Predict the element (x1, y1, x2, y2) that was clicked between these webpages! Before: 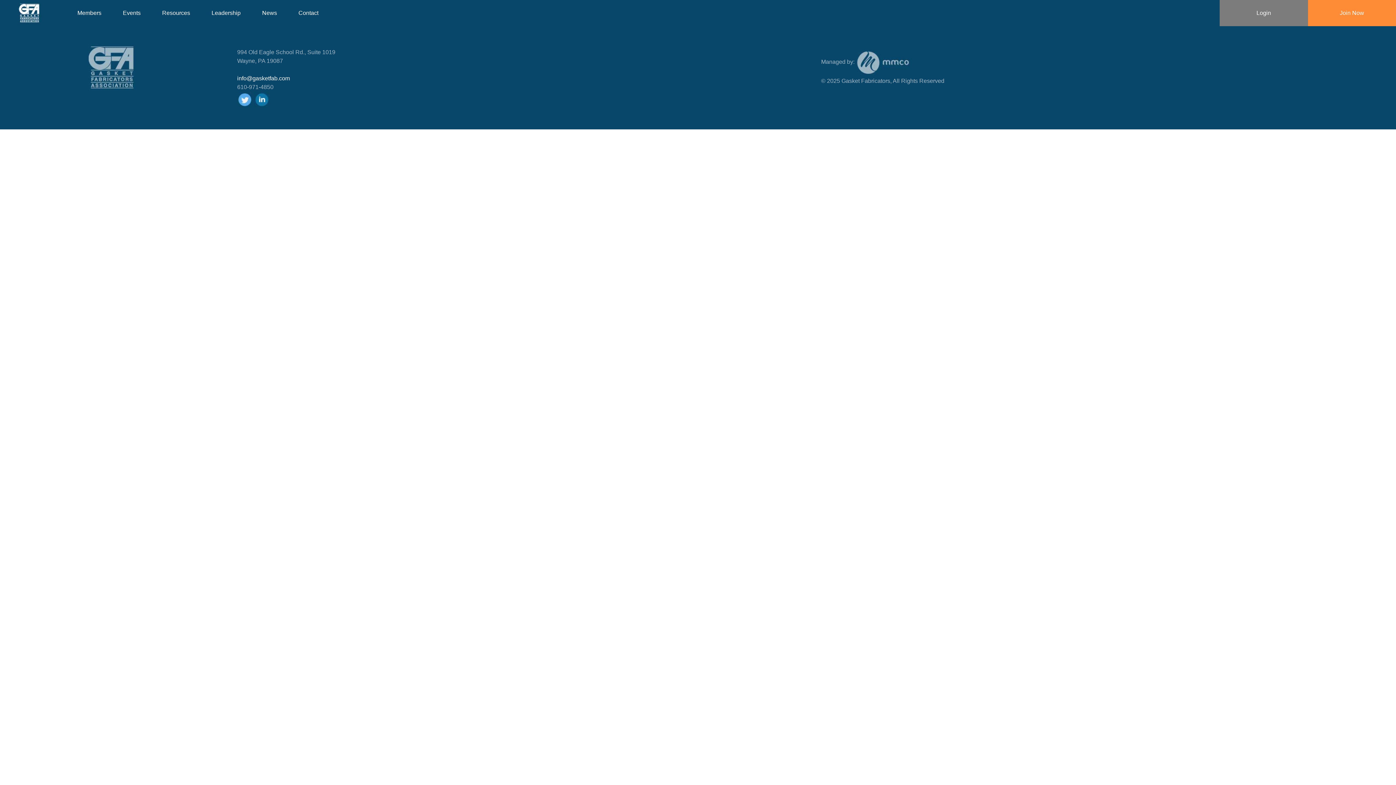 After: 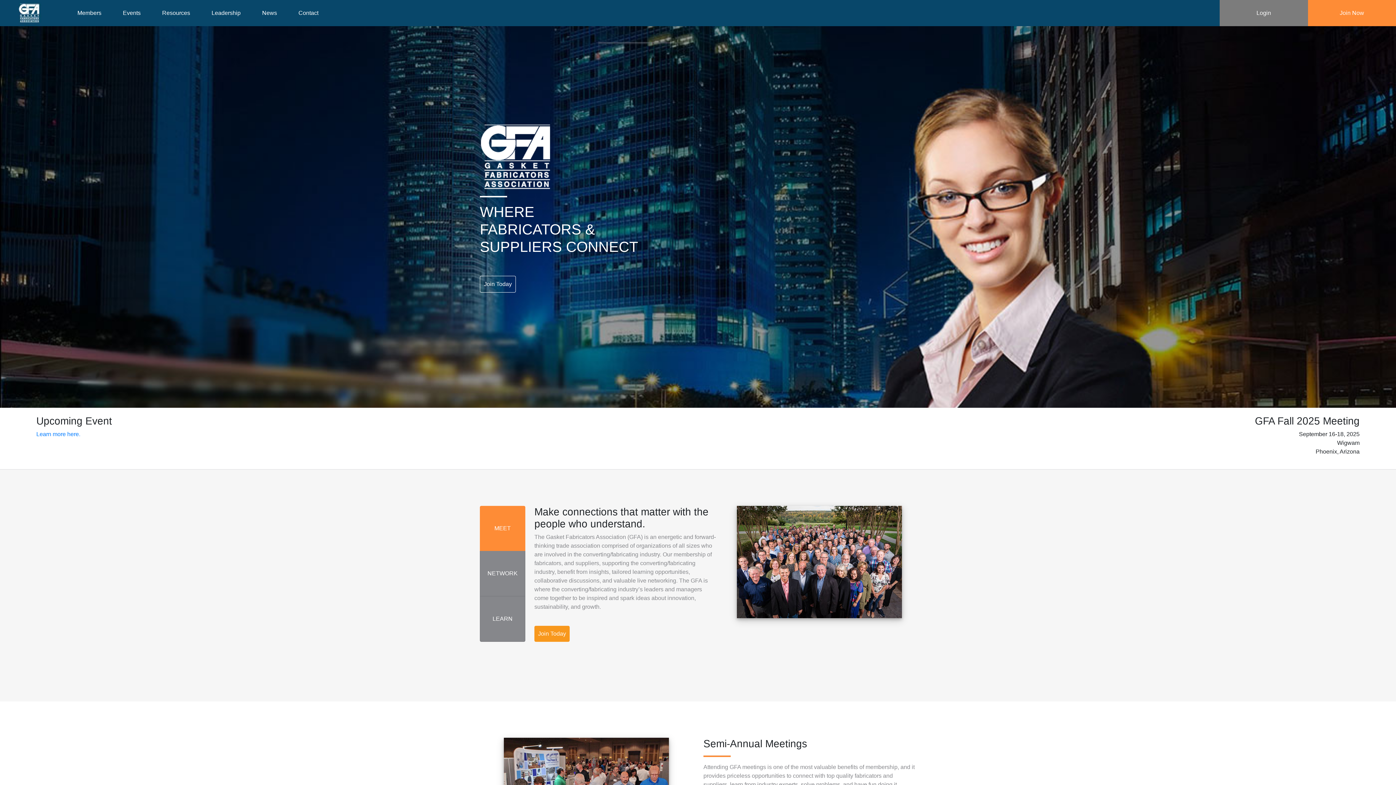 Action: bbox: (0, 44, 222, 90)